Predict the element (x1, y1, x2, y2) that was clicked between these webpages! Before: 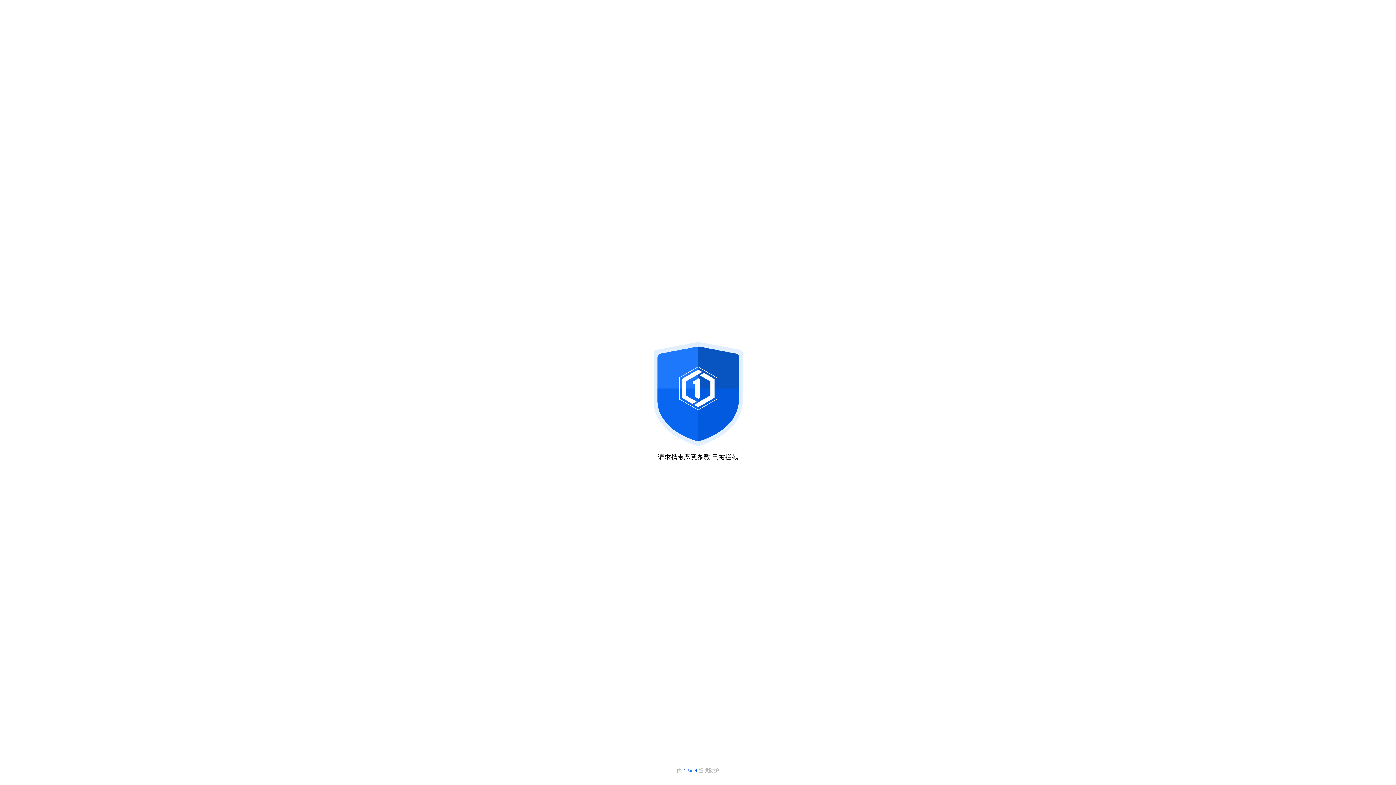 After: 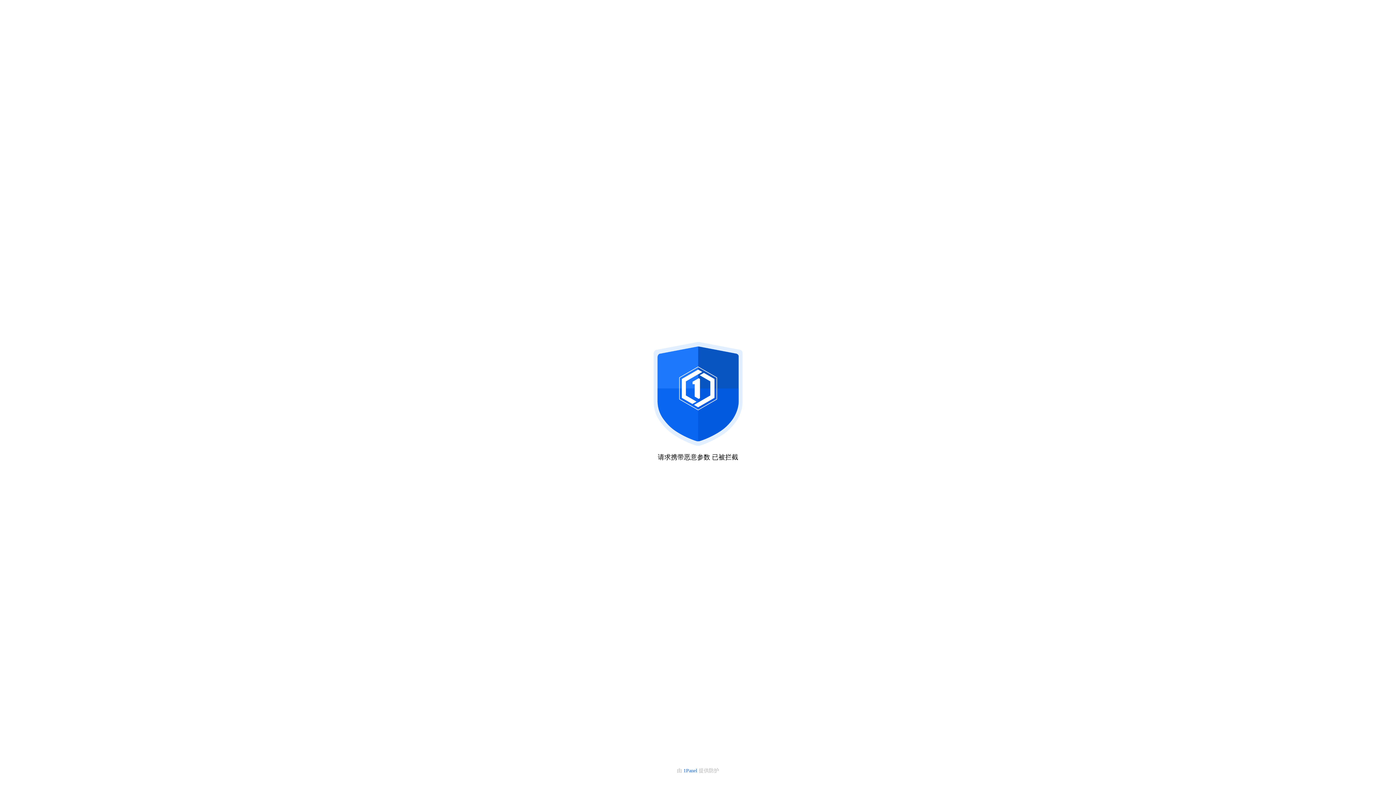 Action: bbox: (683, 768, 698, 773) label: 1Panel 